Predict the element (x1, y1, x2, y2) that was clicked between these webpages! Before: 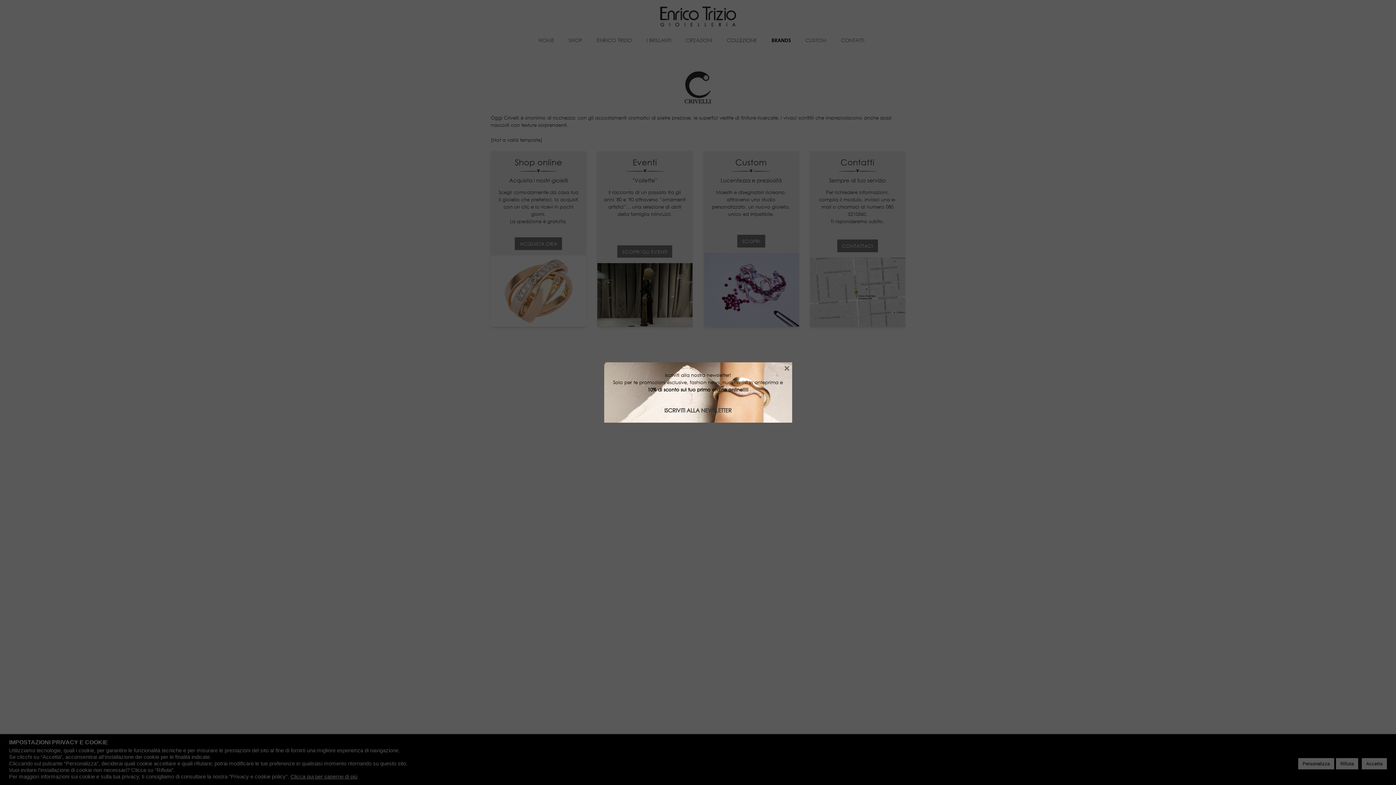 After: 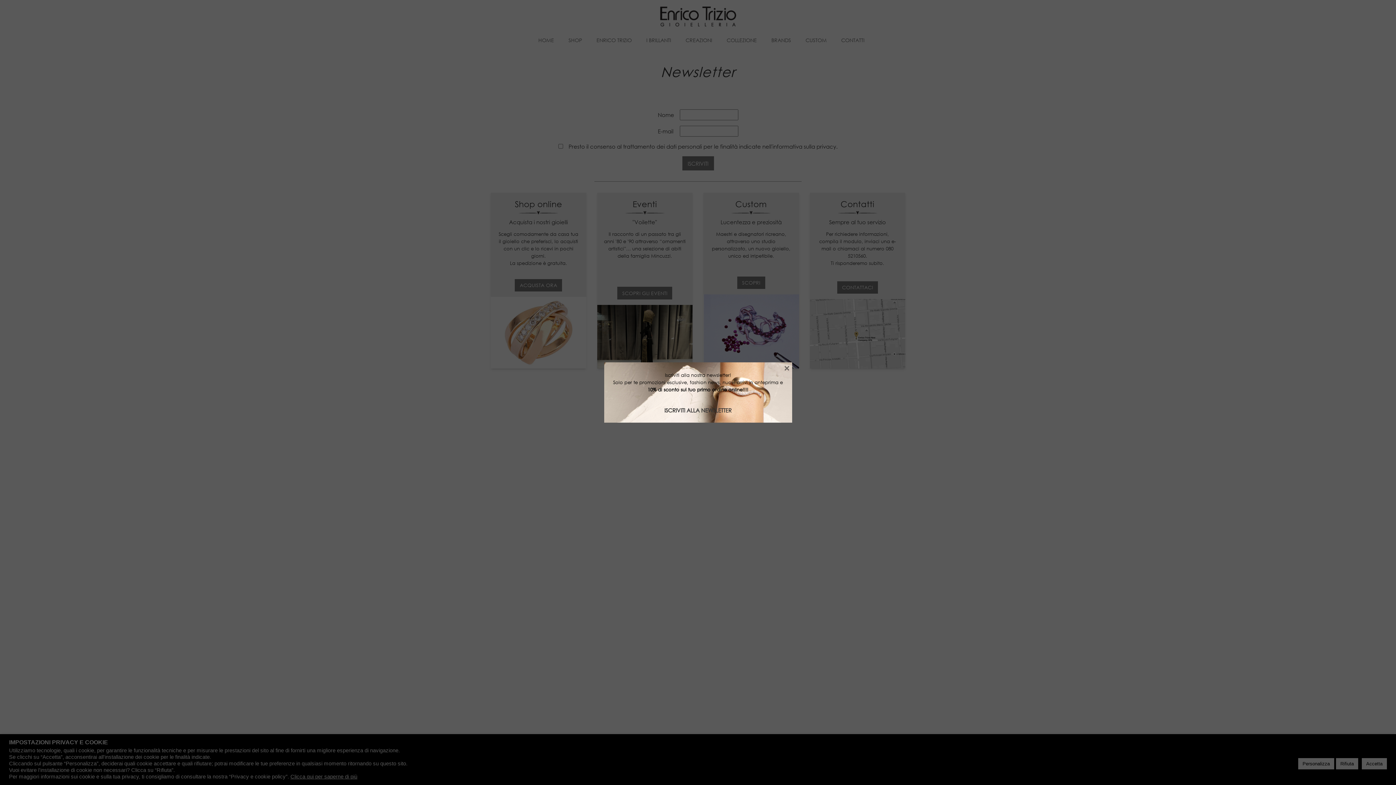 Action: label: ISCRIVITI ALLA NEWSLETTER bbox: (664, 407, 731, 413)